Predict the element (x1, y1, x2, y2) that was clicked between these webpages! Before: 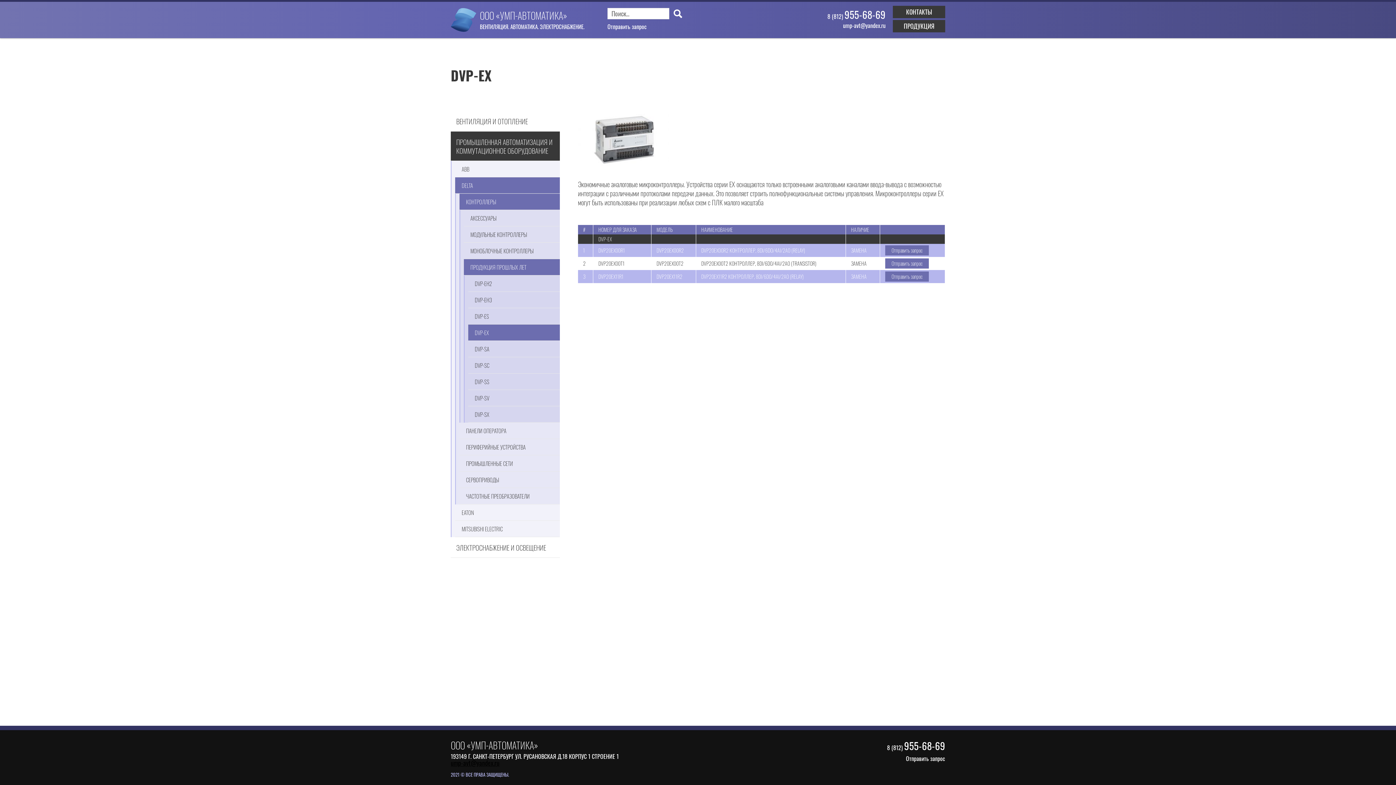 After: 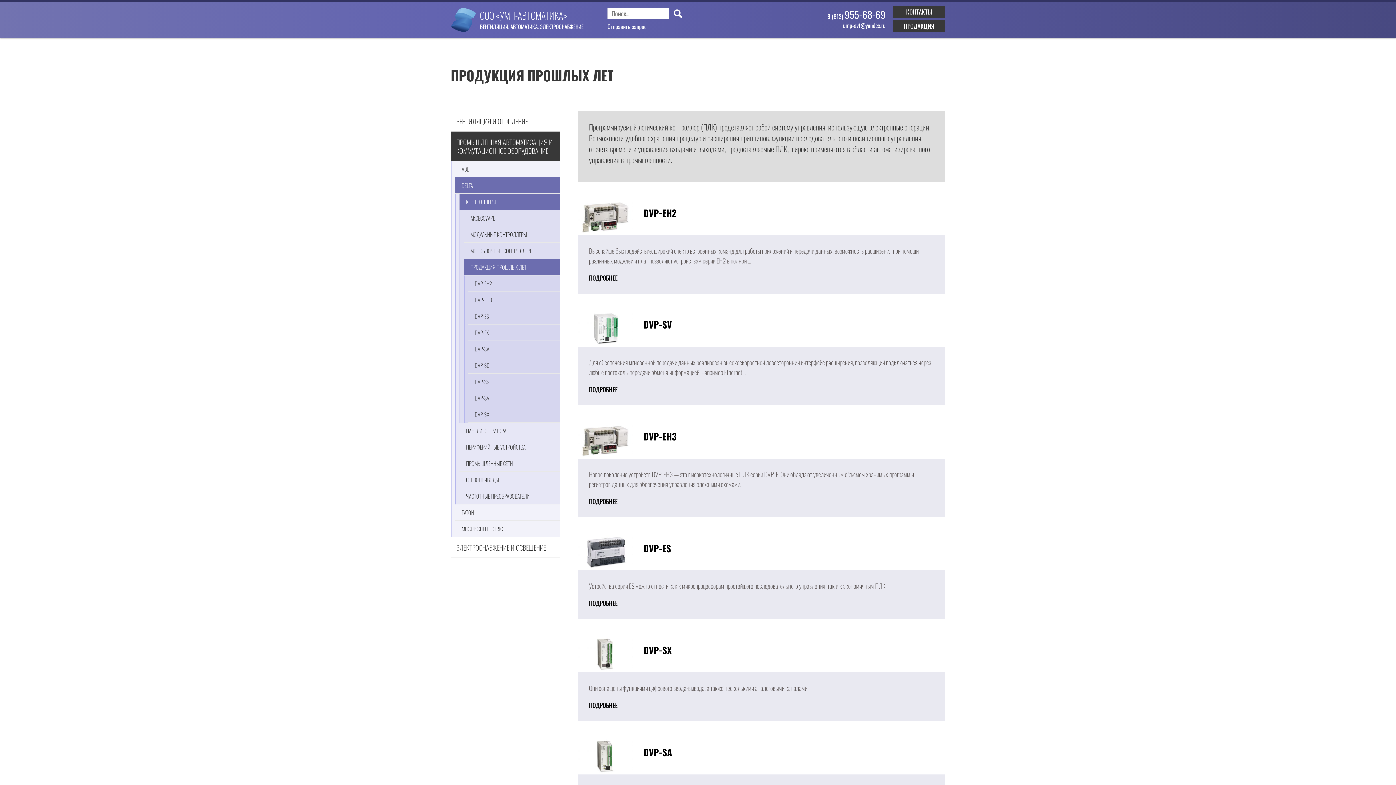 Action: label: ПРОДУКЦИЯ ПРОШЛЫХ ЛЕТ bbox: (464, 259, 560, 275)